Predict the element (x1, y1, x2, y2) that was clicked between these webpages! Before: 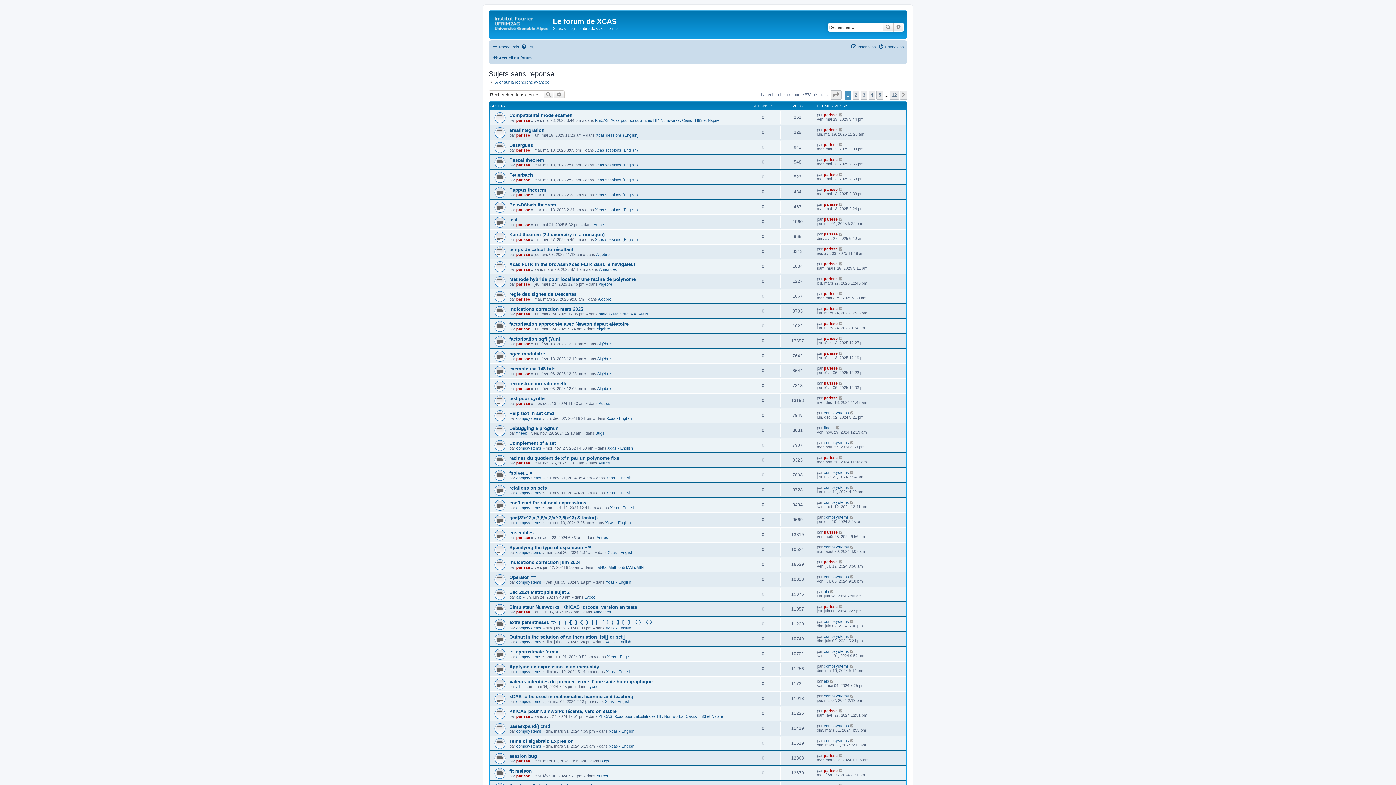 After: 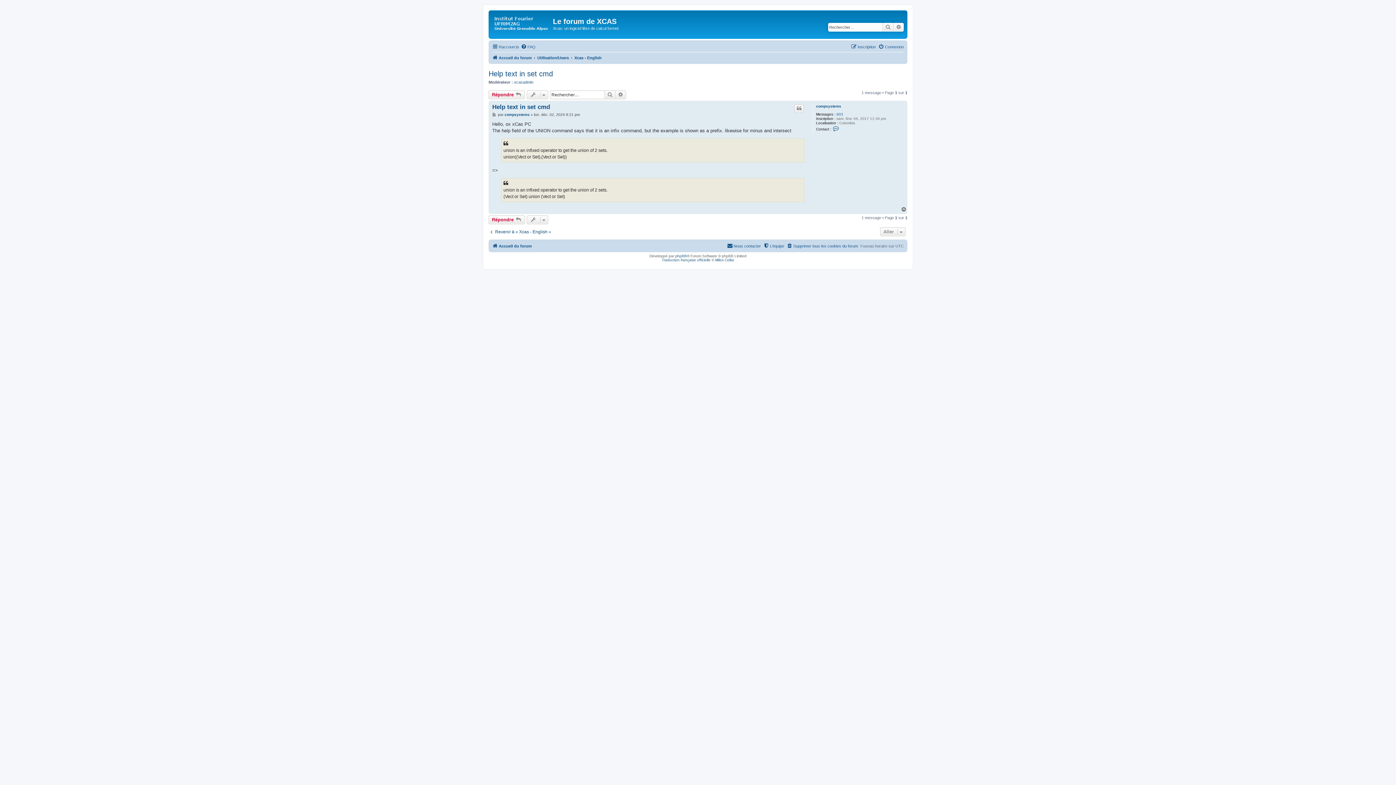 Action: bbox: (509, 410, 554, 416) label: Help text in set cmd